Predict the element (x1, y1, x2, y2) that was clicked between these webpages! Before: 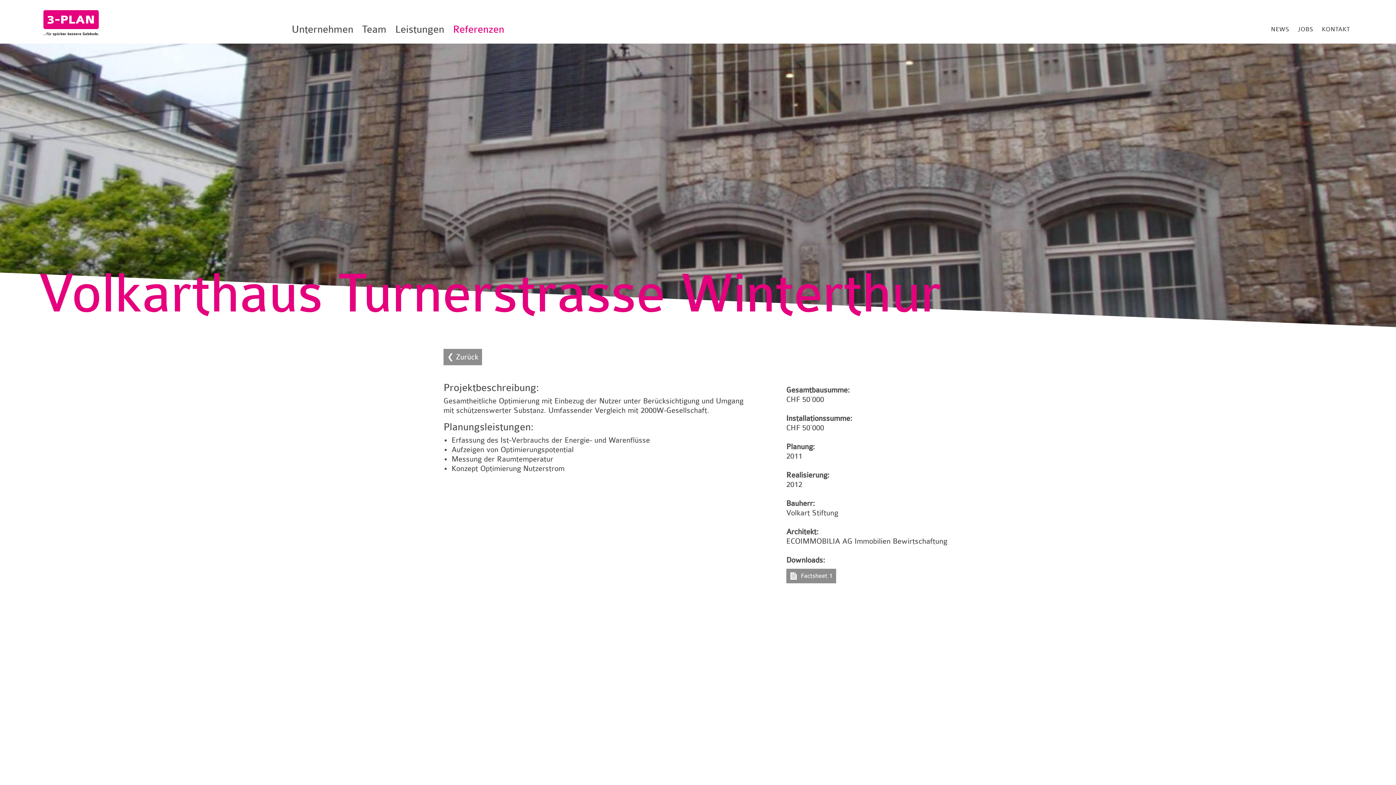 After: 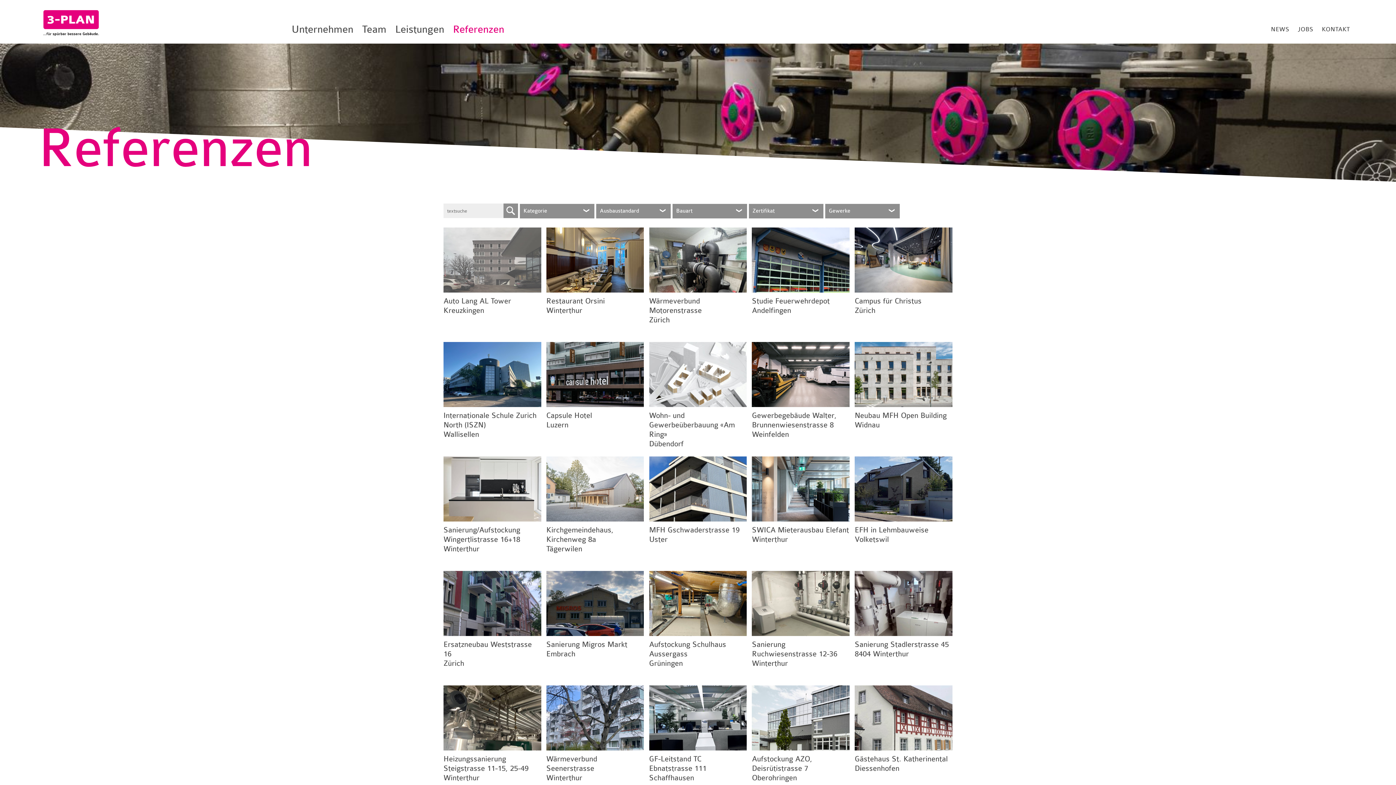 Action: bbox: (443, 349, 482, 365) label: ❮ Zurück